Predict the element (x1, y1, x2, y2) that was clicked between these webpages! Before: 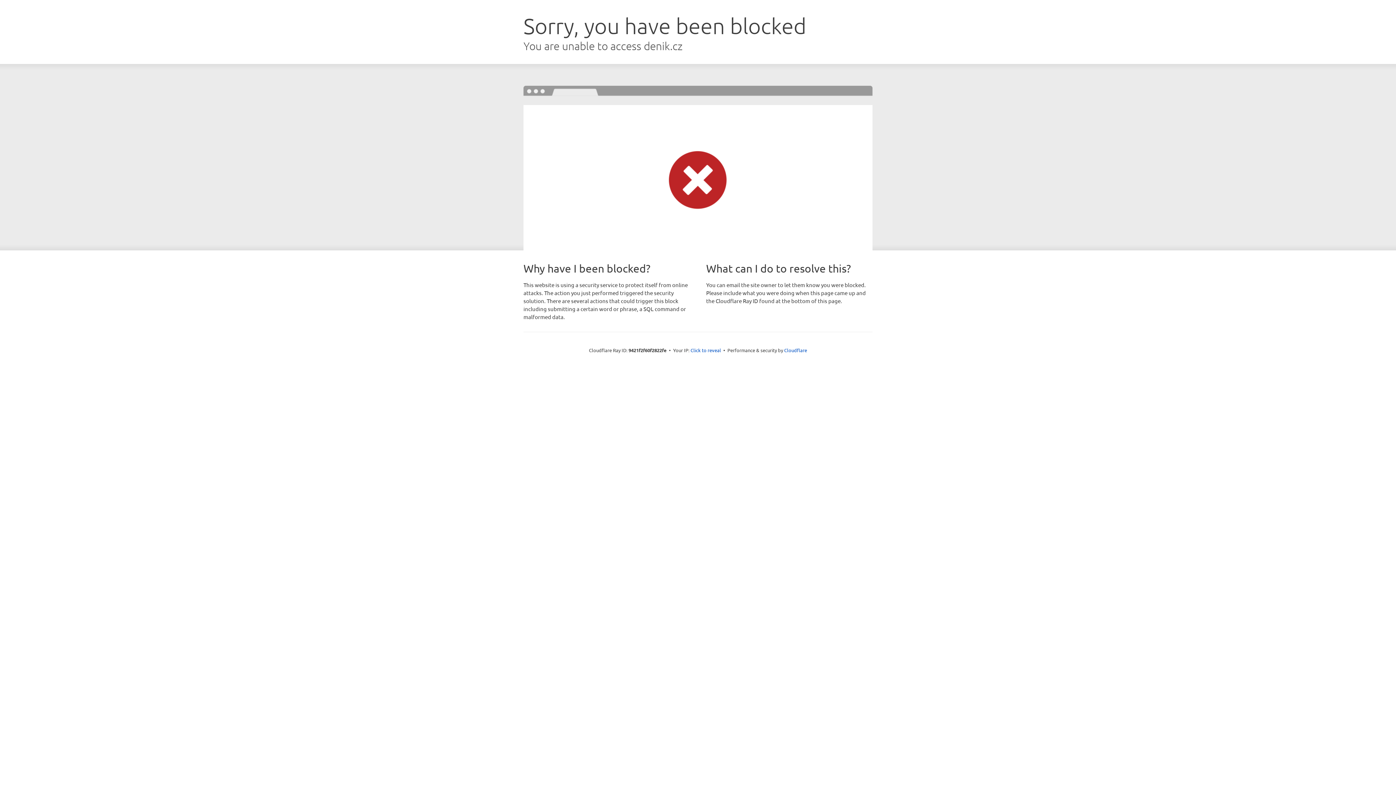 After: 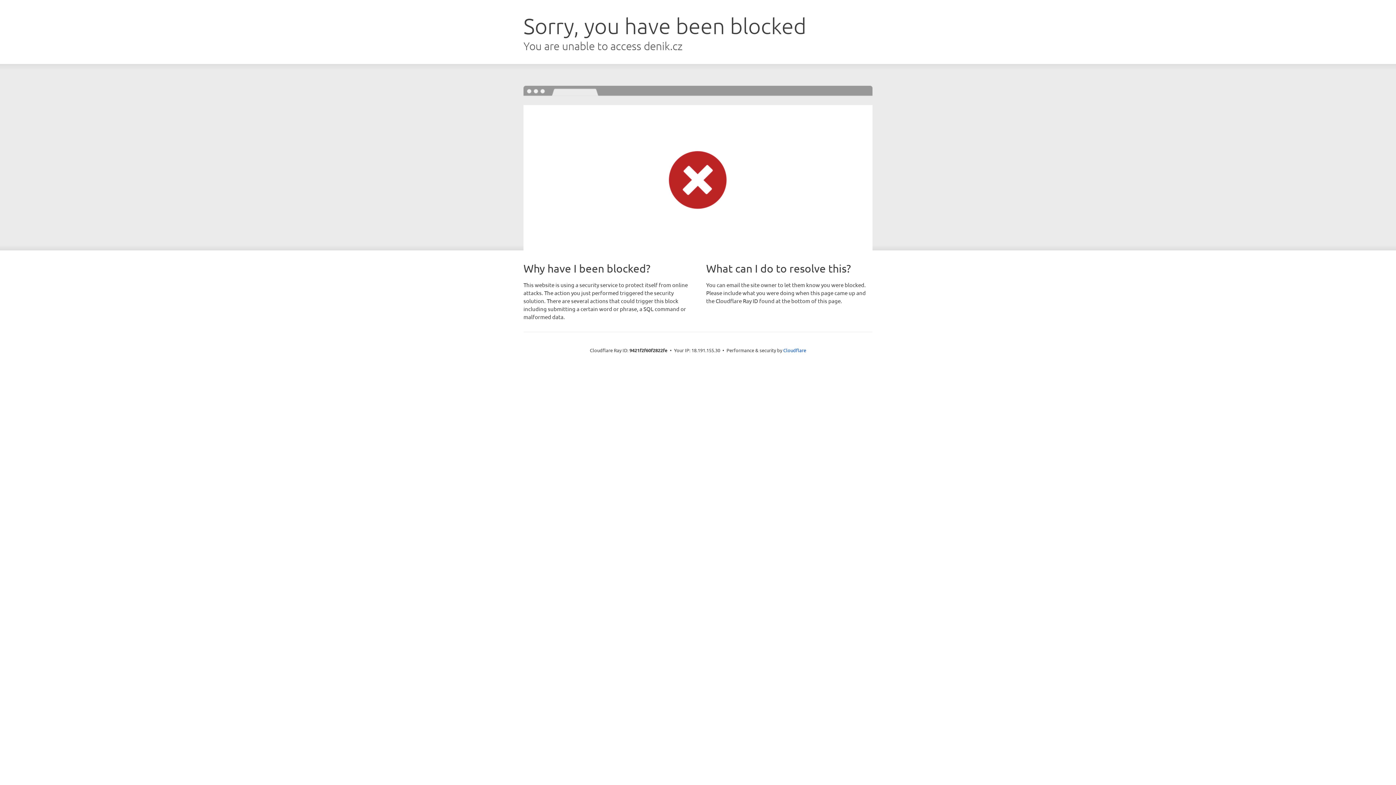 Action: label: Click to reveal bbox: (690, 346, 721, 353)